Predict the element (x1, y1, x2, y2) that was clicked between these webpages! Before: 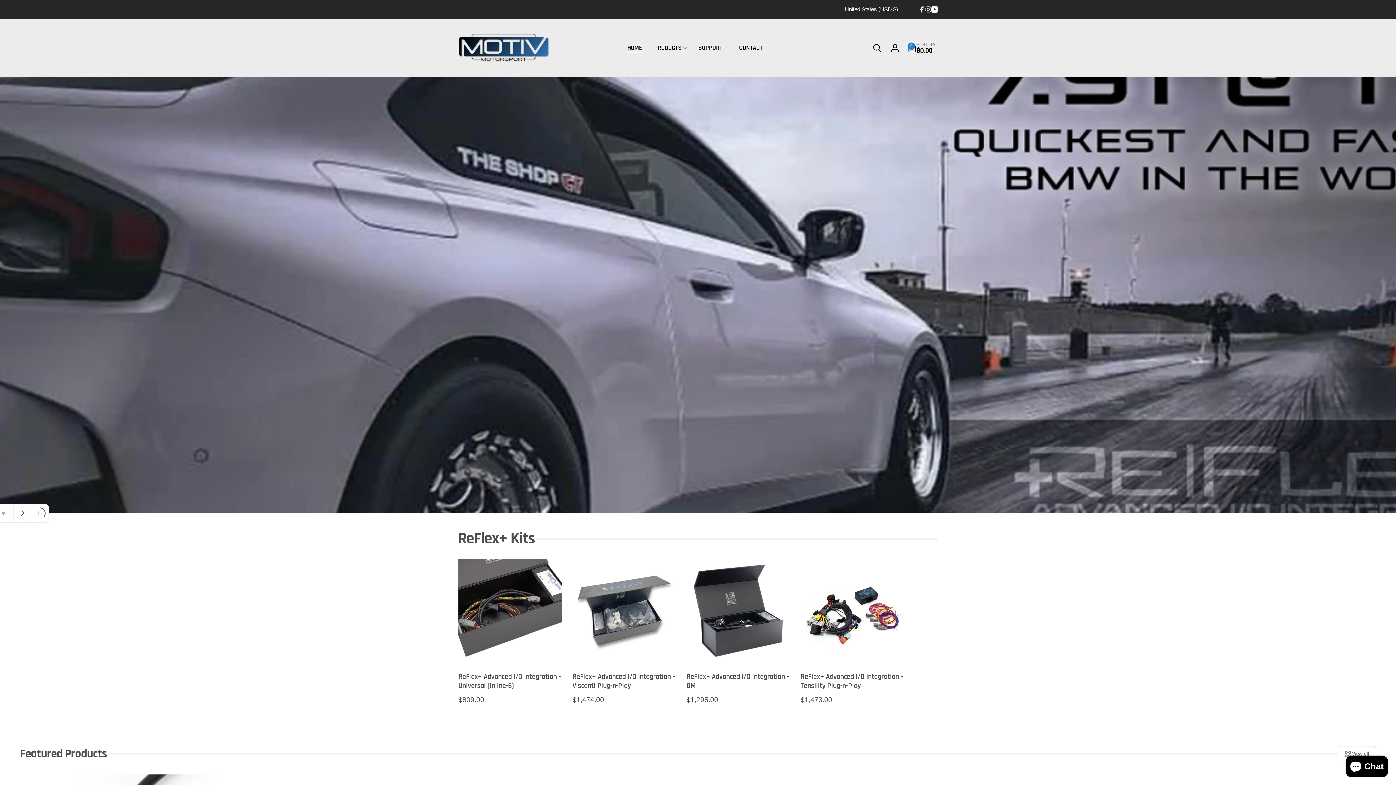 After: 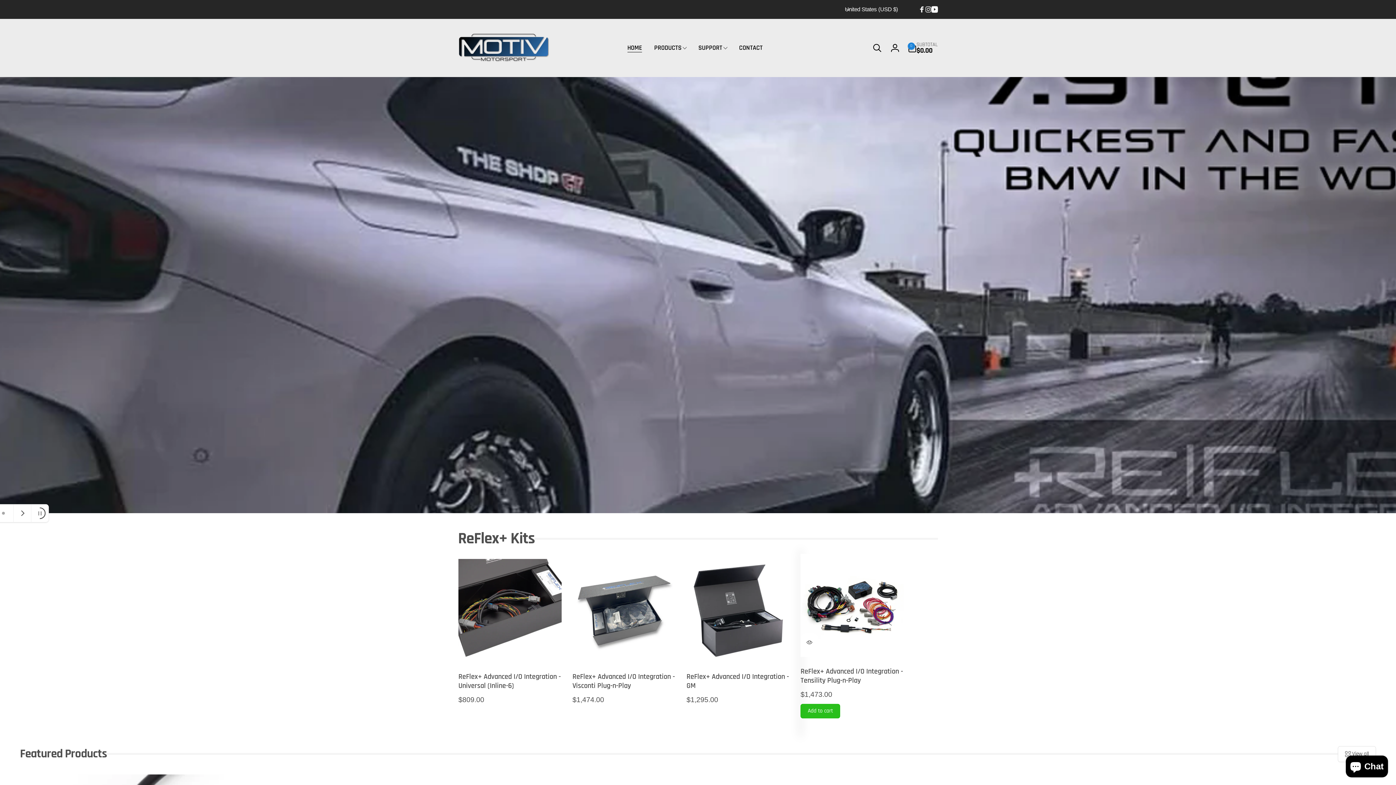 Action: bbox: (800, 639, 818, 656) label: ReFlex+ Advanced I/O Integration - Tensility Plug-n-Play